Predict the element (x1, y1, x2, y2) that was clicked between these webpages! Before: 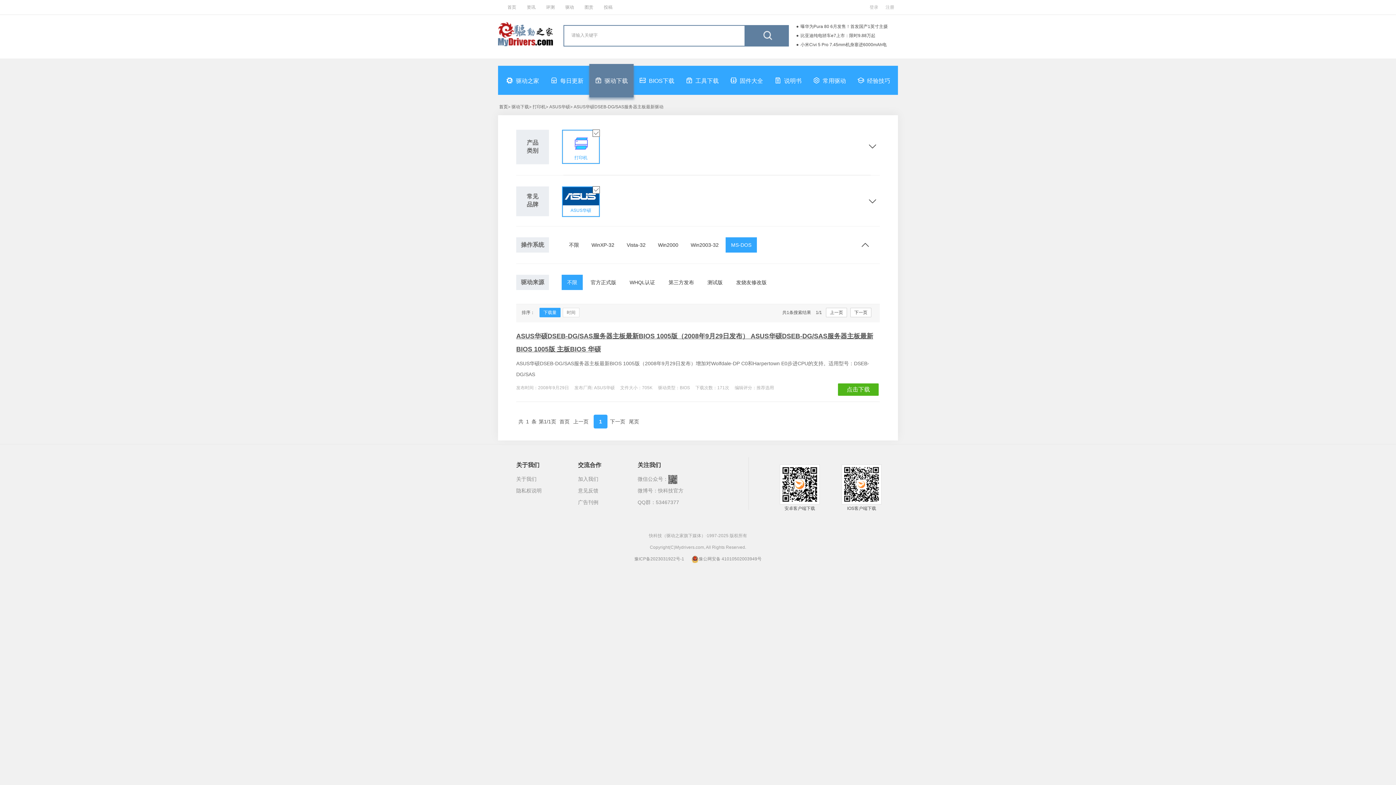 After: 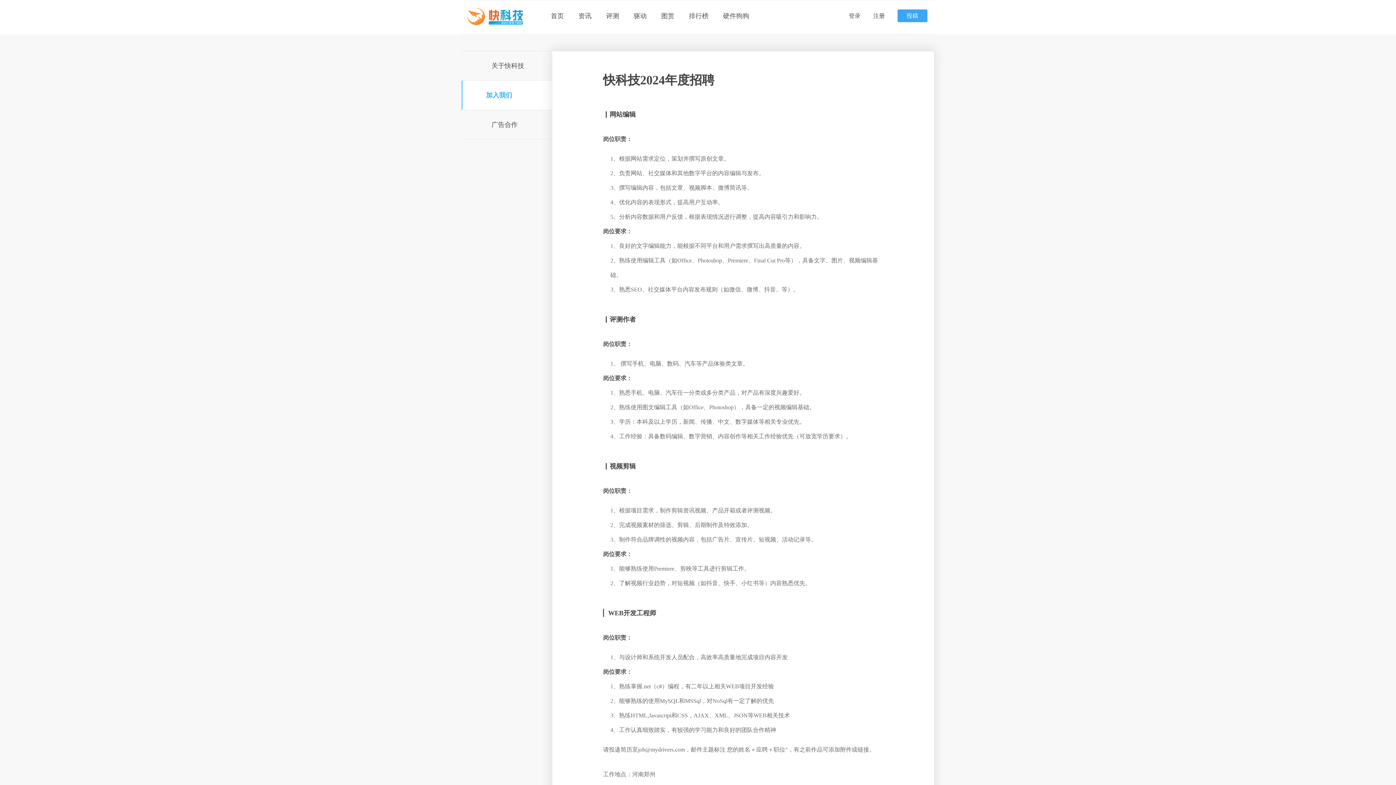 Action: bbox: (578, 476, 598, 482) label: 加入我们